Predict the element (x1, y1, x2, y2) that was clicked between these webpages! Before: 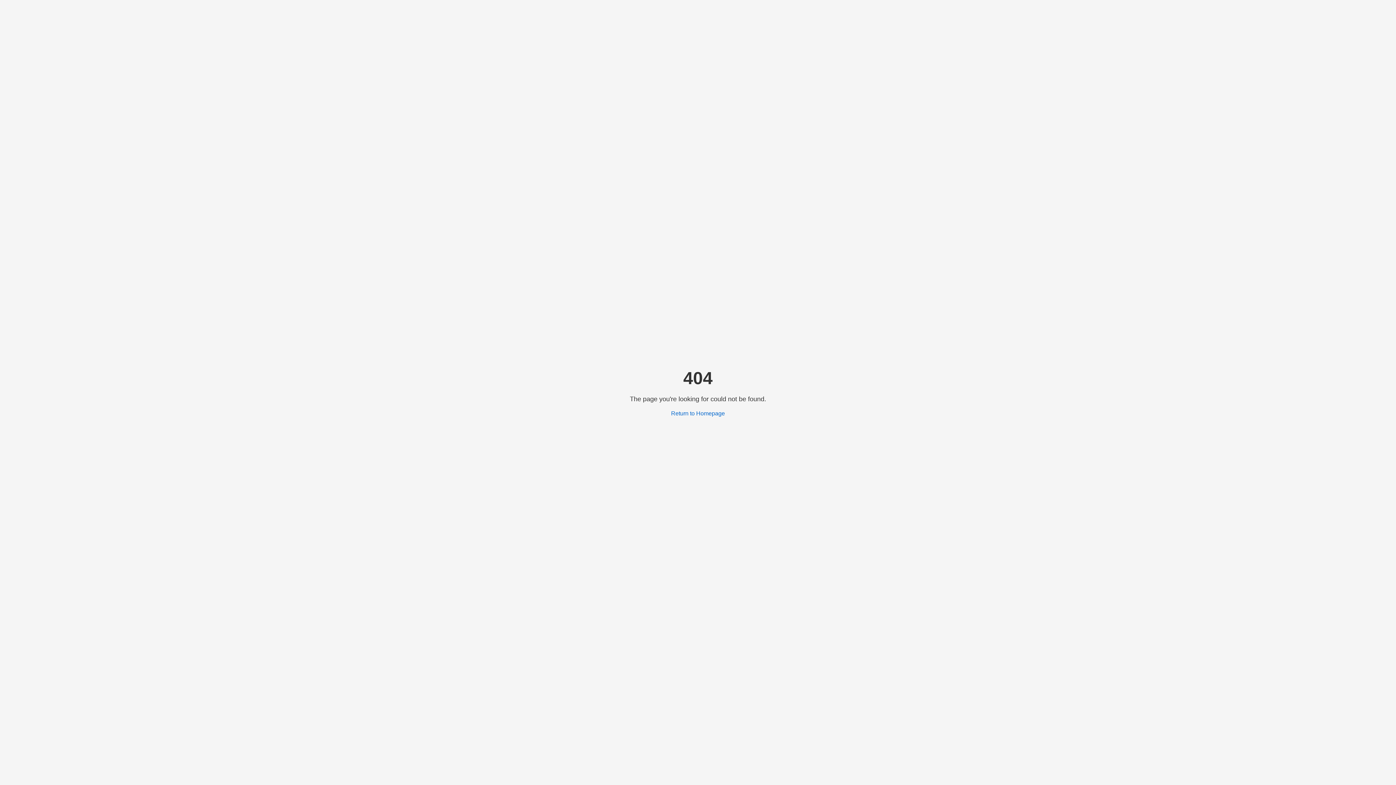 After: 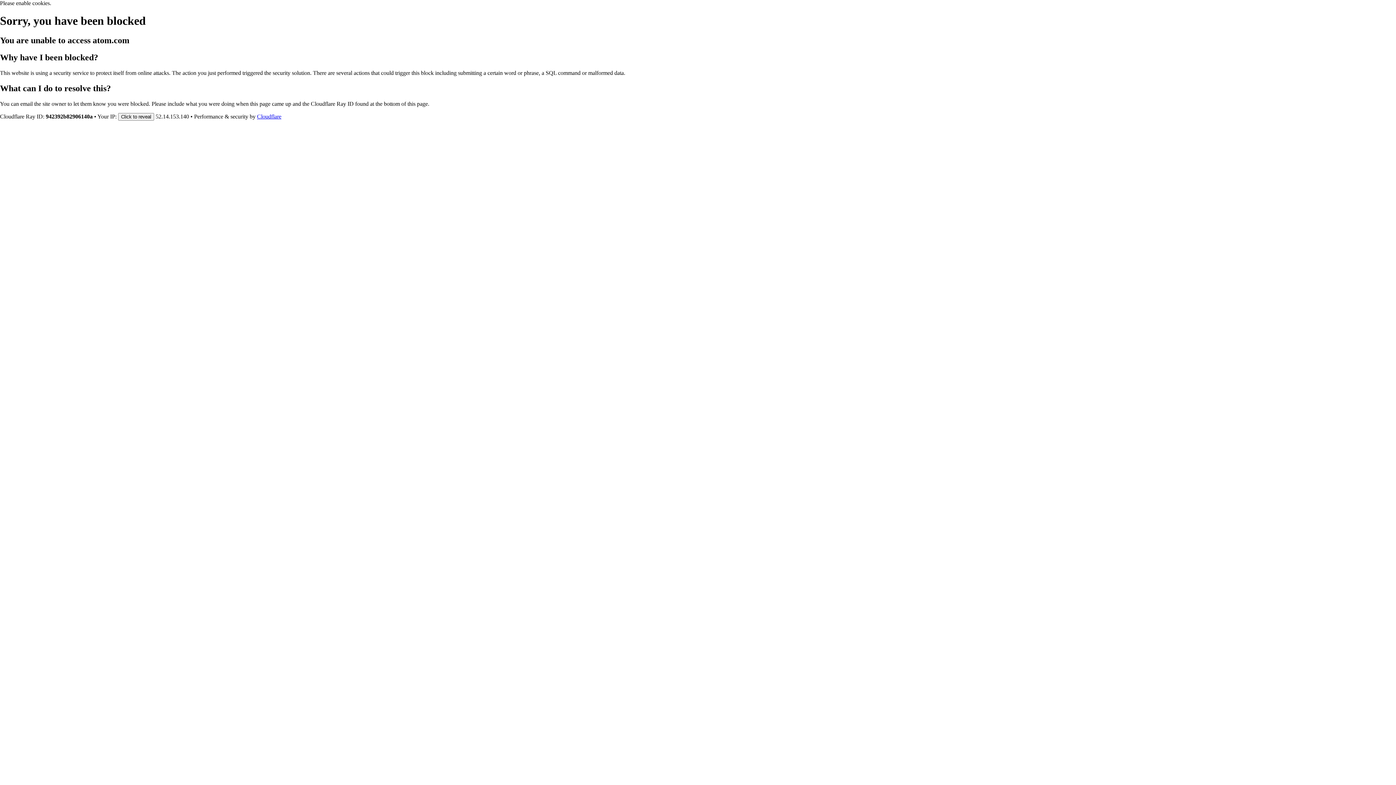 Action: label: Return to Homepage bbox: (671, 410, 725, 416)